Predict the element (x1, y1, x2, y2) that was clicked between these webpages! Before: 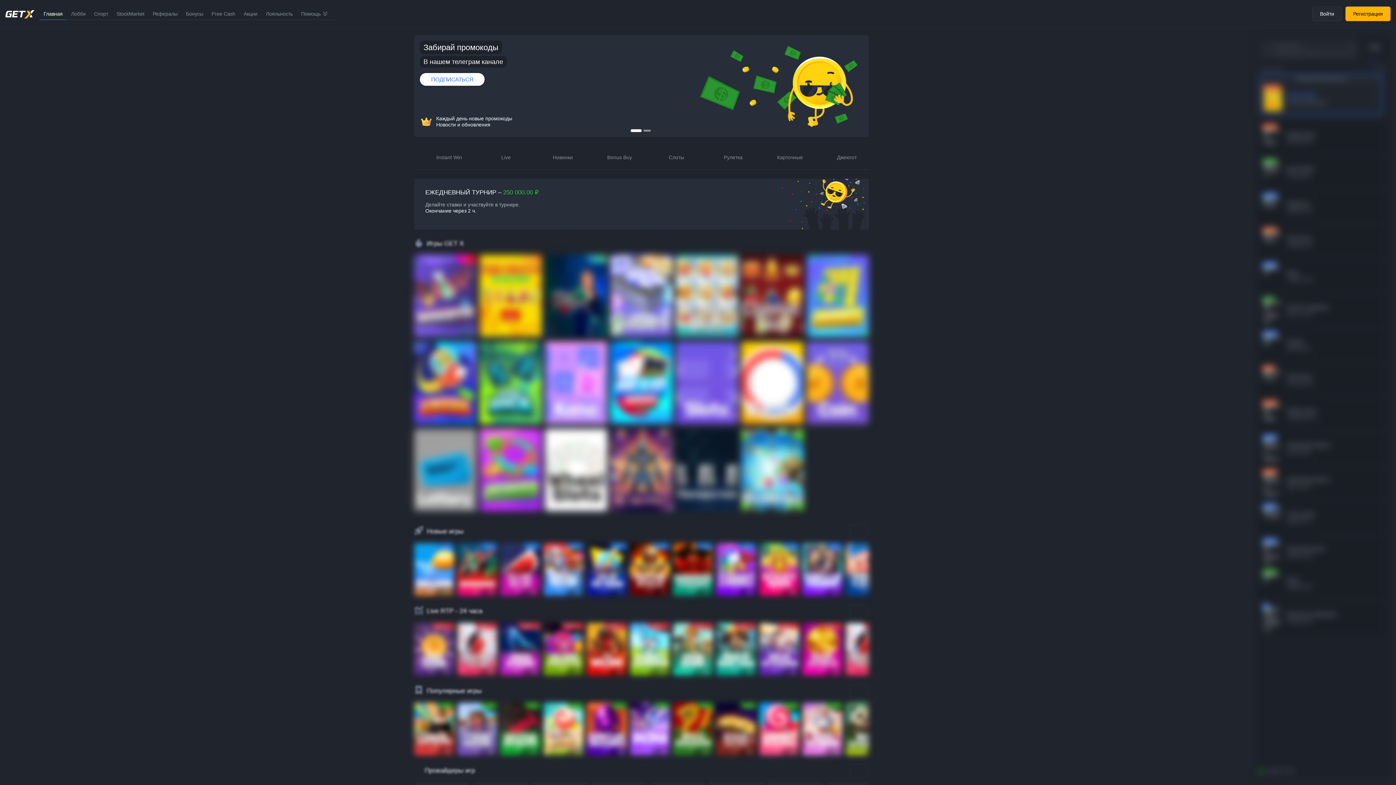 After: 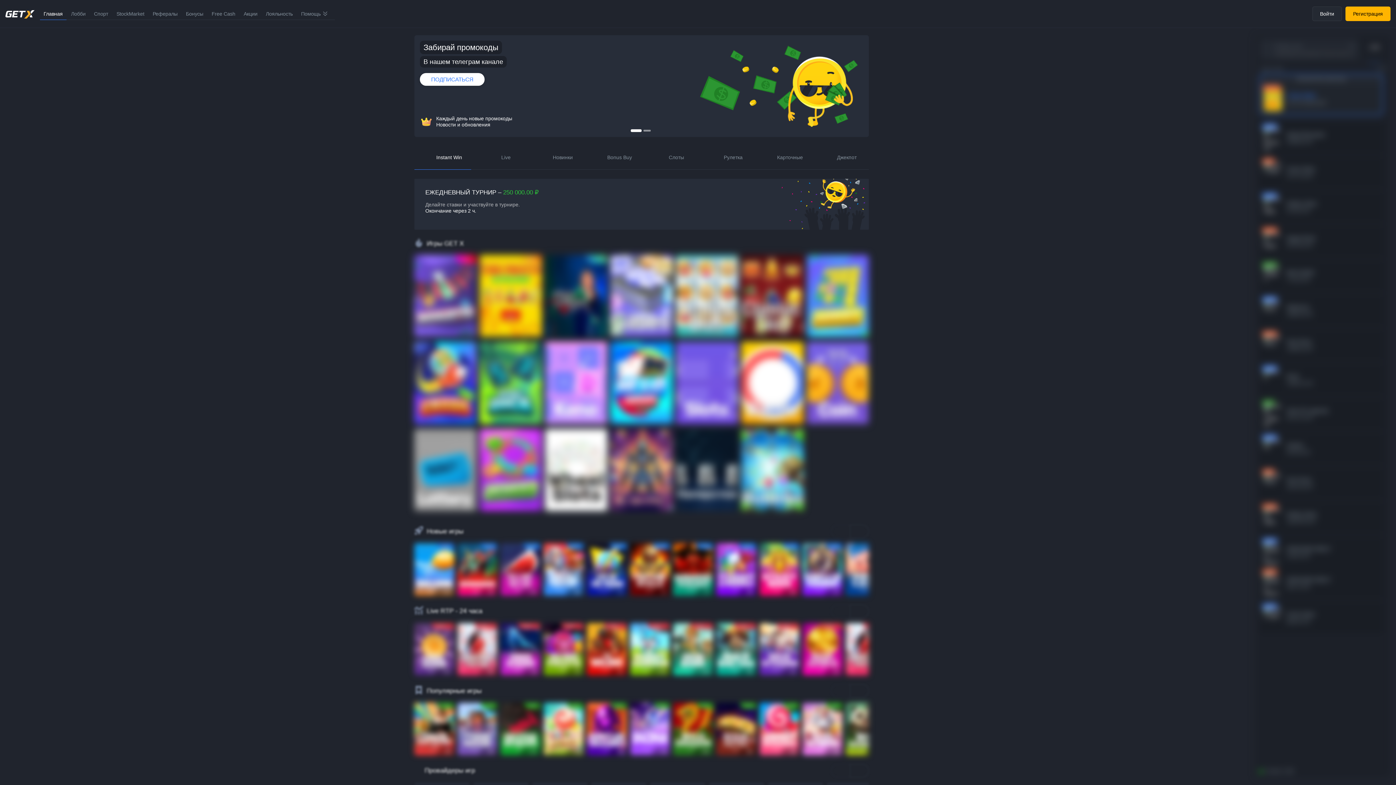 Action: label: Instant Win bbox: (414, 145, 471, 169)